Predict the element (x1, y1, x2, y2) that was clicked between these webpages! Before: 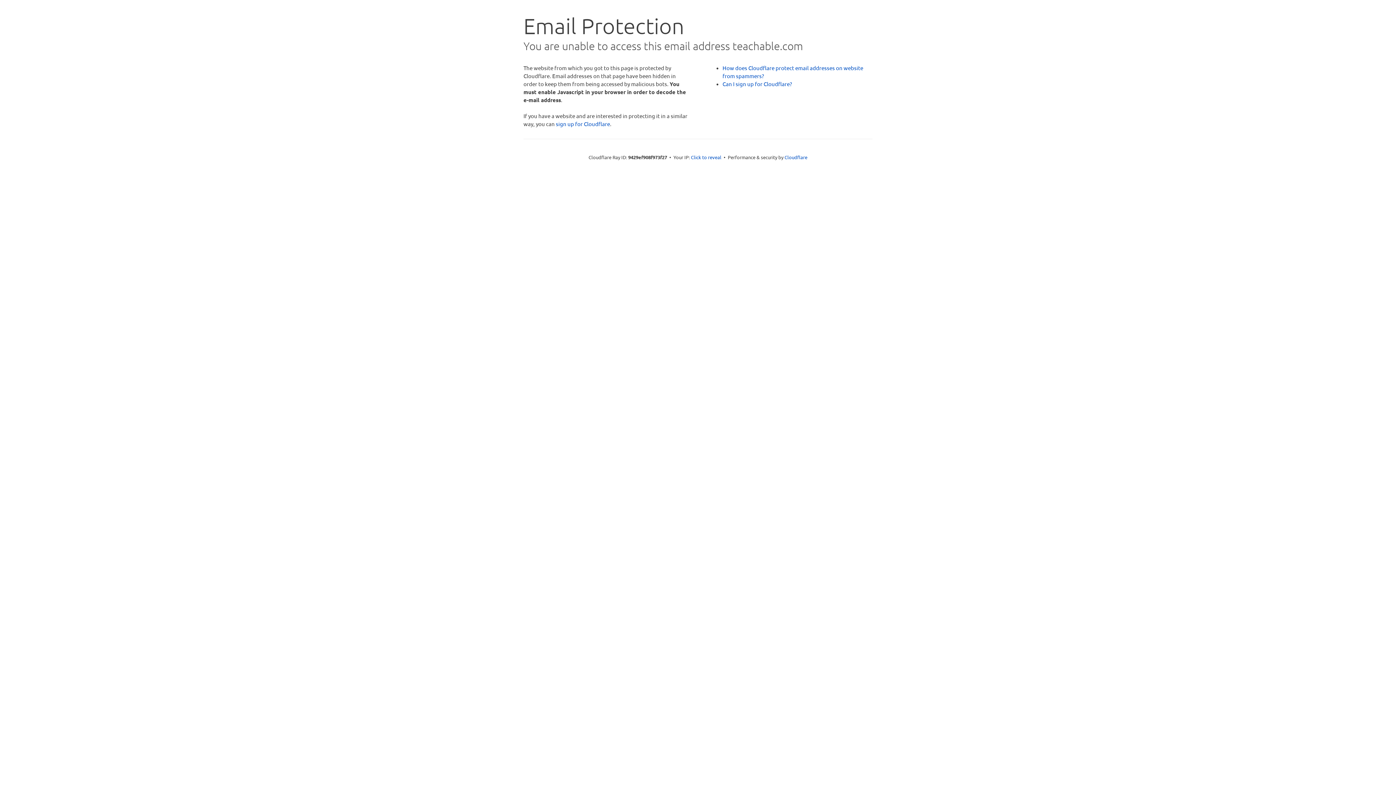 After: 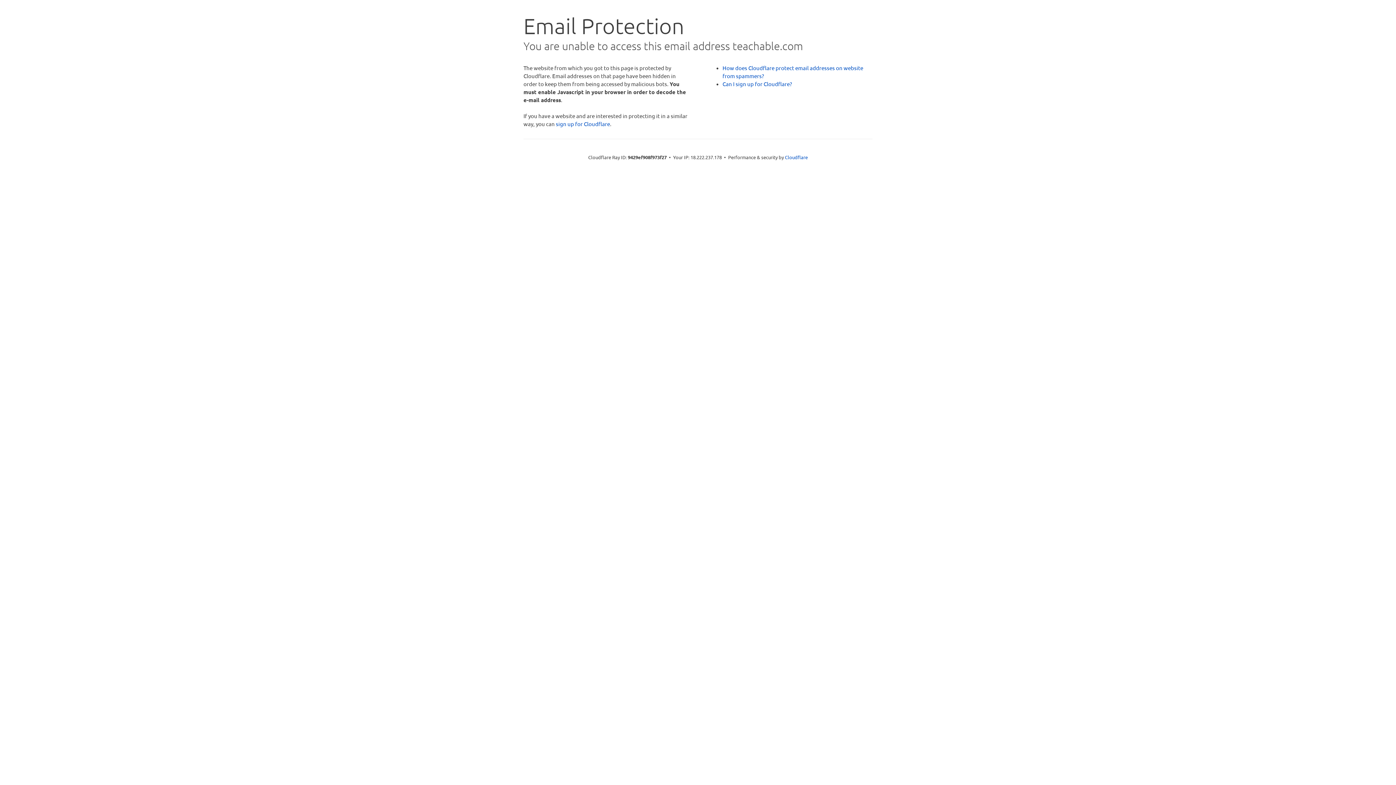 Action: bbox: (691, 153, 721, 160) label: Click to reveal